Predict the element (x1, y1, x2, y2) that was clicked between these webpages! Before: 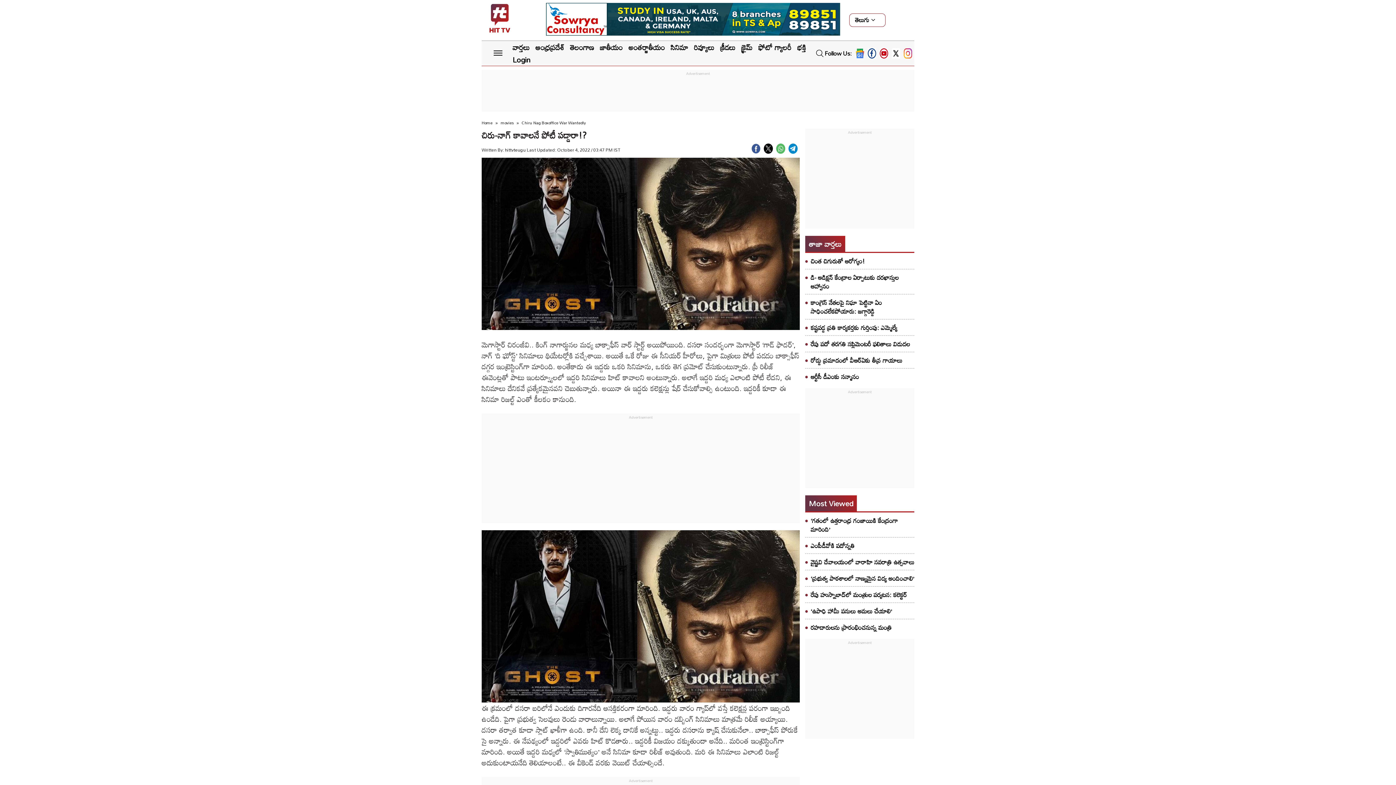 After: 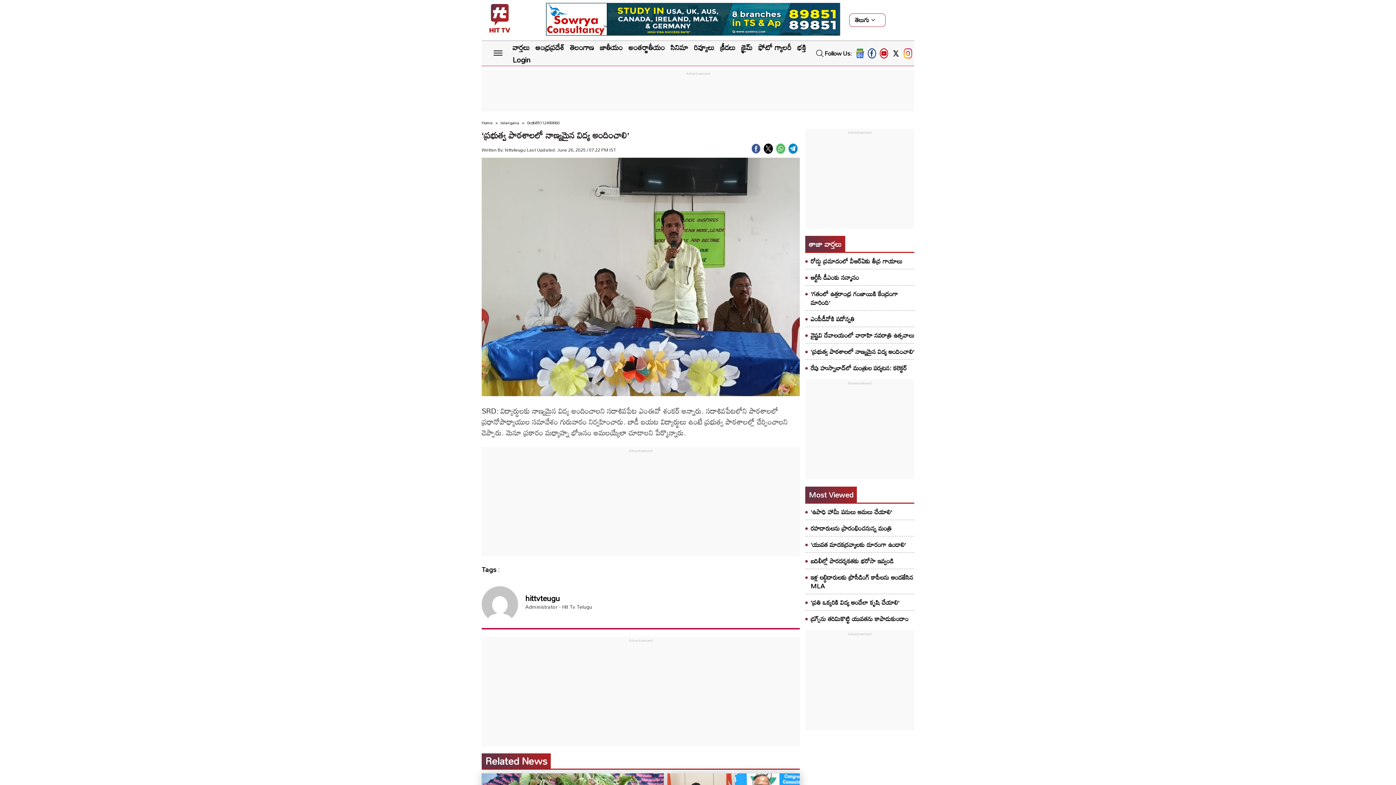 Action: label: ‘ప్రభుత్వ పాఠశాలలో నాణ్యమైన విద్య అందించాలి’ bbox: (810, 572, 914, 584)